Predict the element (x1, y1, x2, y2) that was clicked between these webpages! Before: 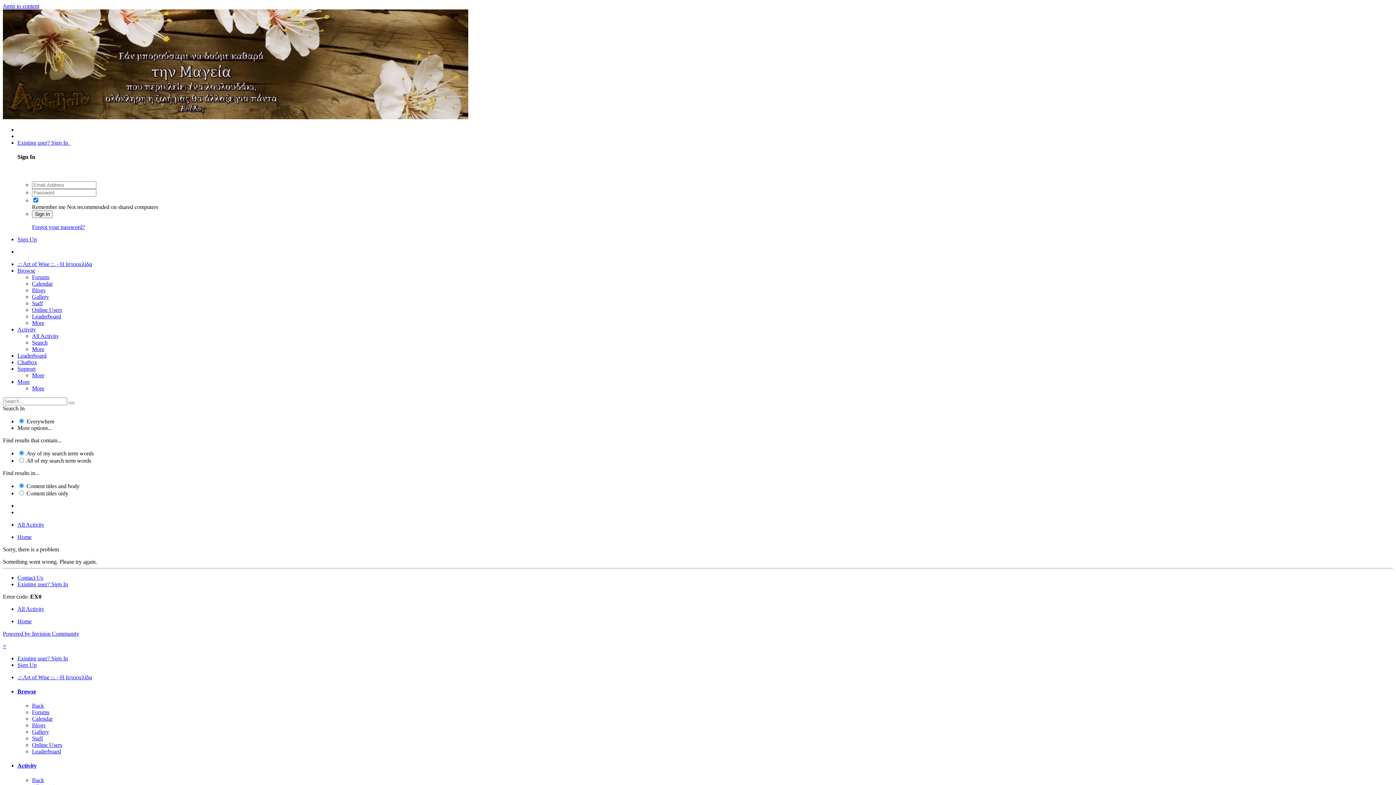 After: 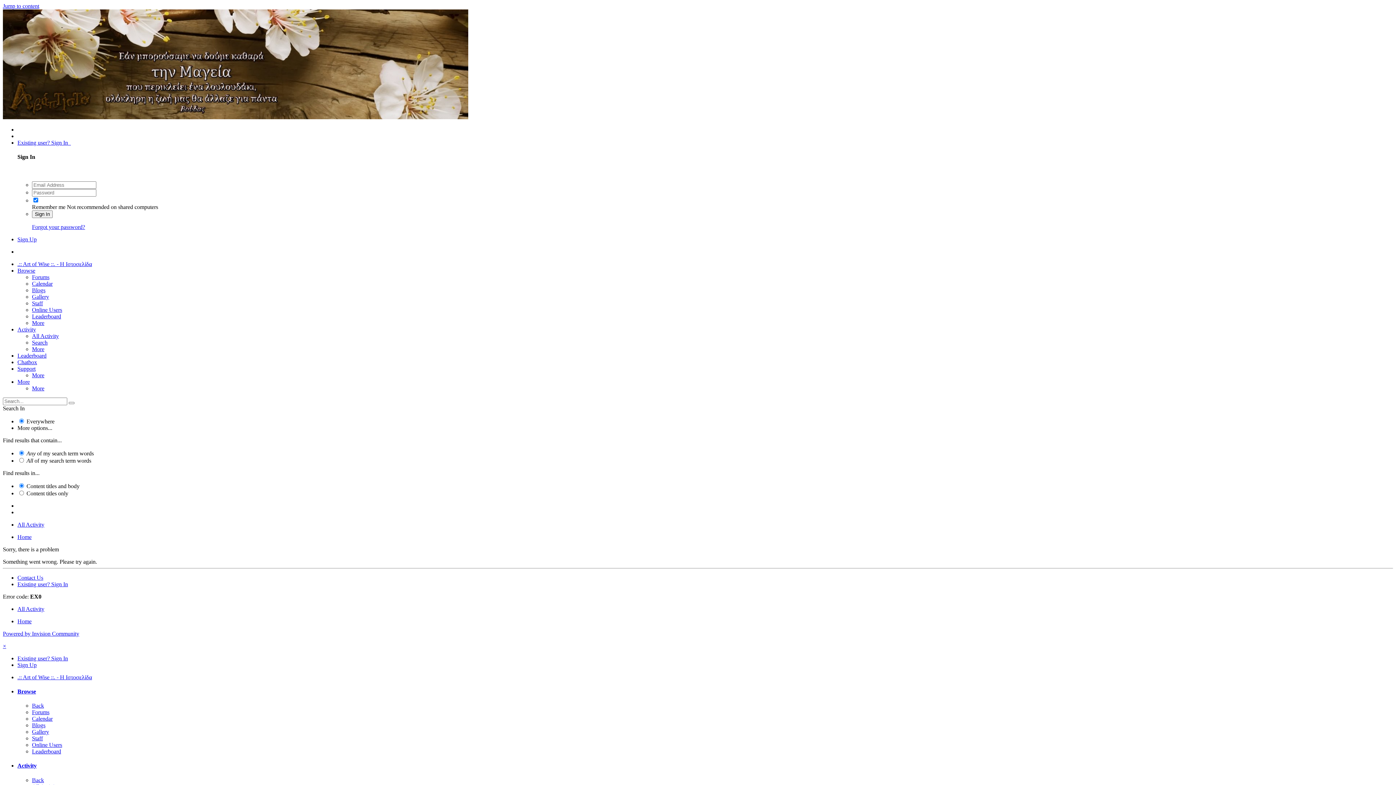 Action: bbox: (32, 346, 44, 352) label: More